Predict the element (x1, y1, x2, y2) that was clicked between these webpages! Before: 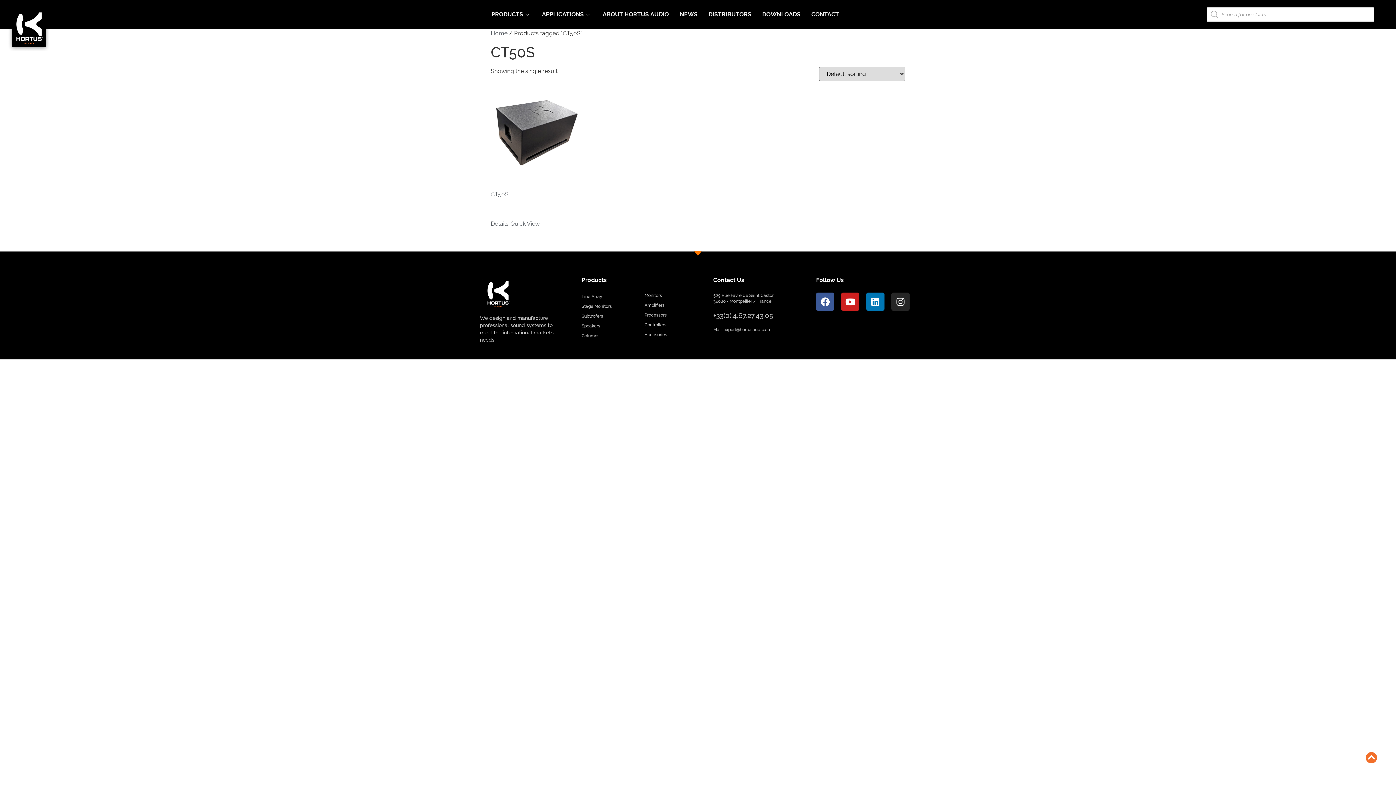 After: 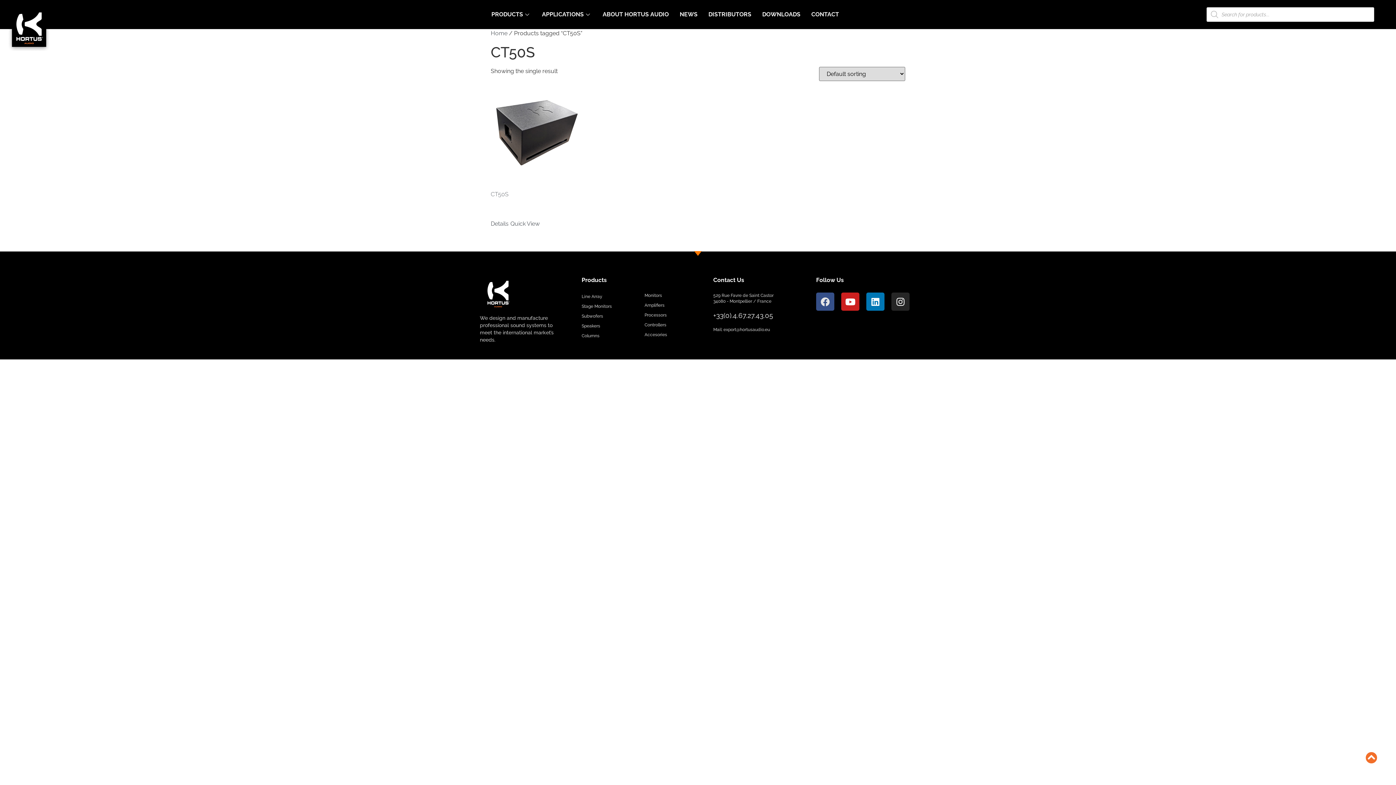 Action: label: Facebook bbox: (816, 292, 834, 310)